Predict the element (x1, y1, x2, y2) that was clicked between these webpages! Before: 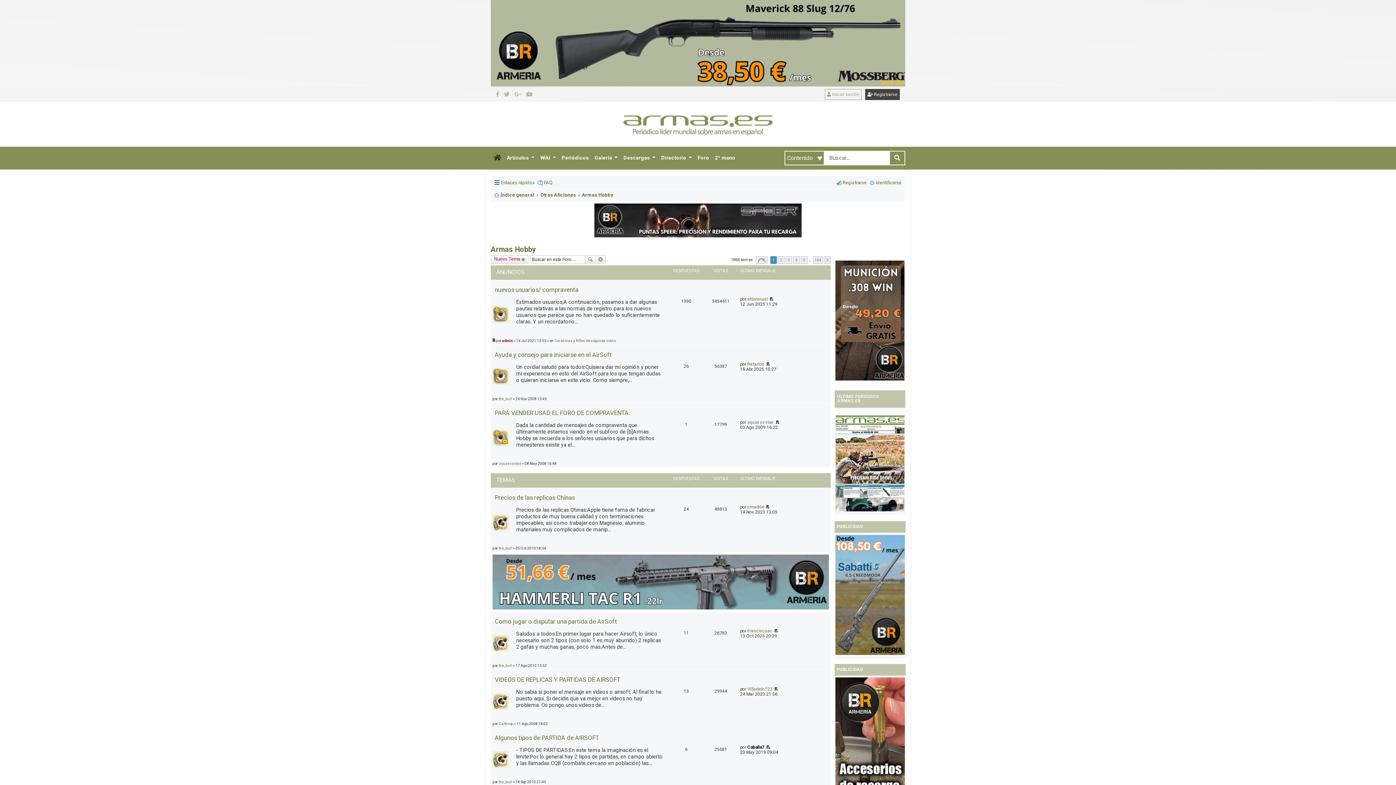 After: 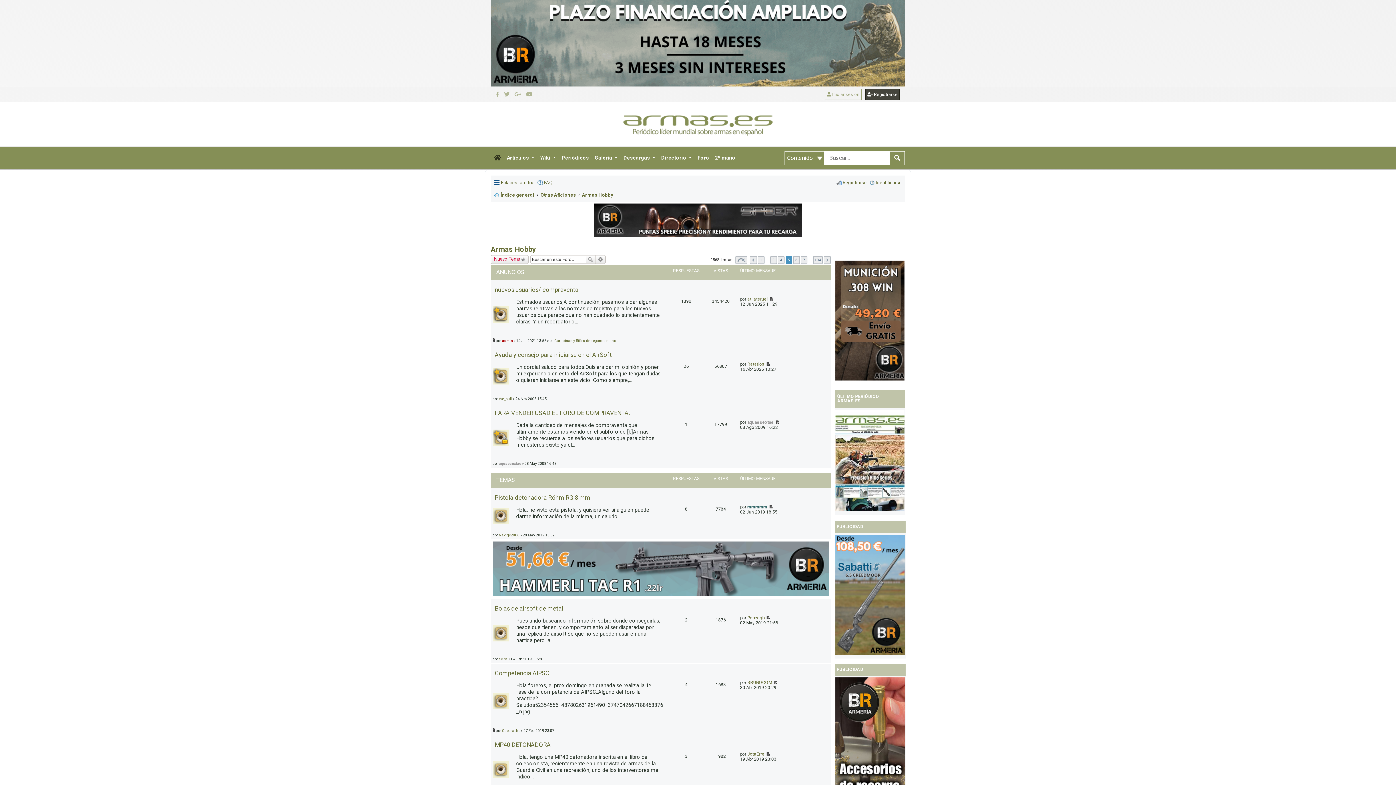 Action: bbox: (801, 256, 807, 264) label: 5